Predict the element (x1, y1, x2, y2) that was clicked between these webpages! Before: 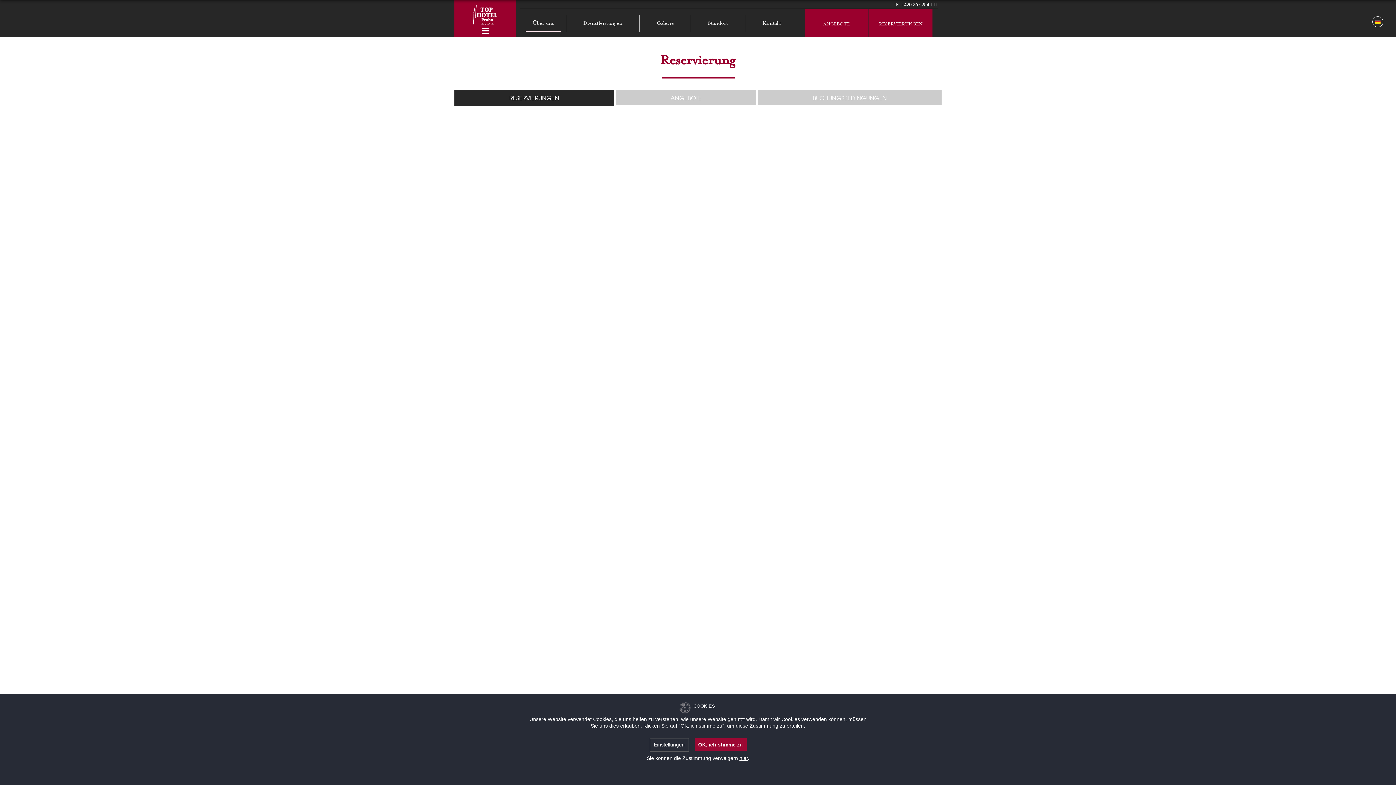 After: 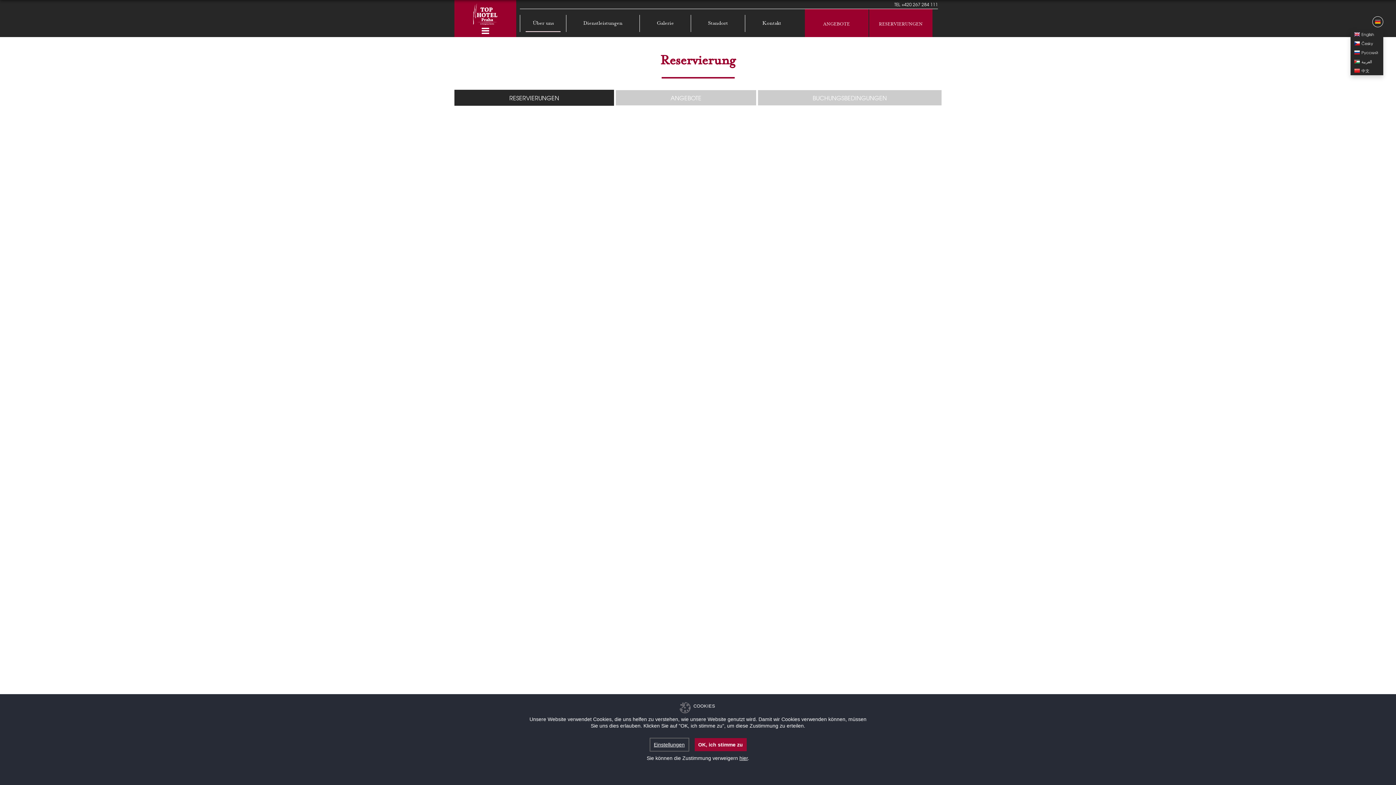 Action: bbox: (1372, 16, 1383, 27)